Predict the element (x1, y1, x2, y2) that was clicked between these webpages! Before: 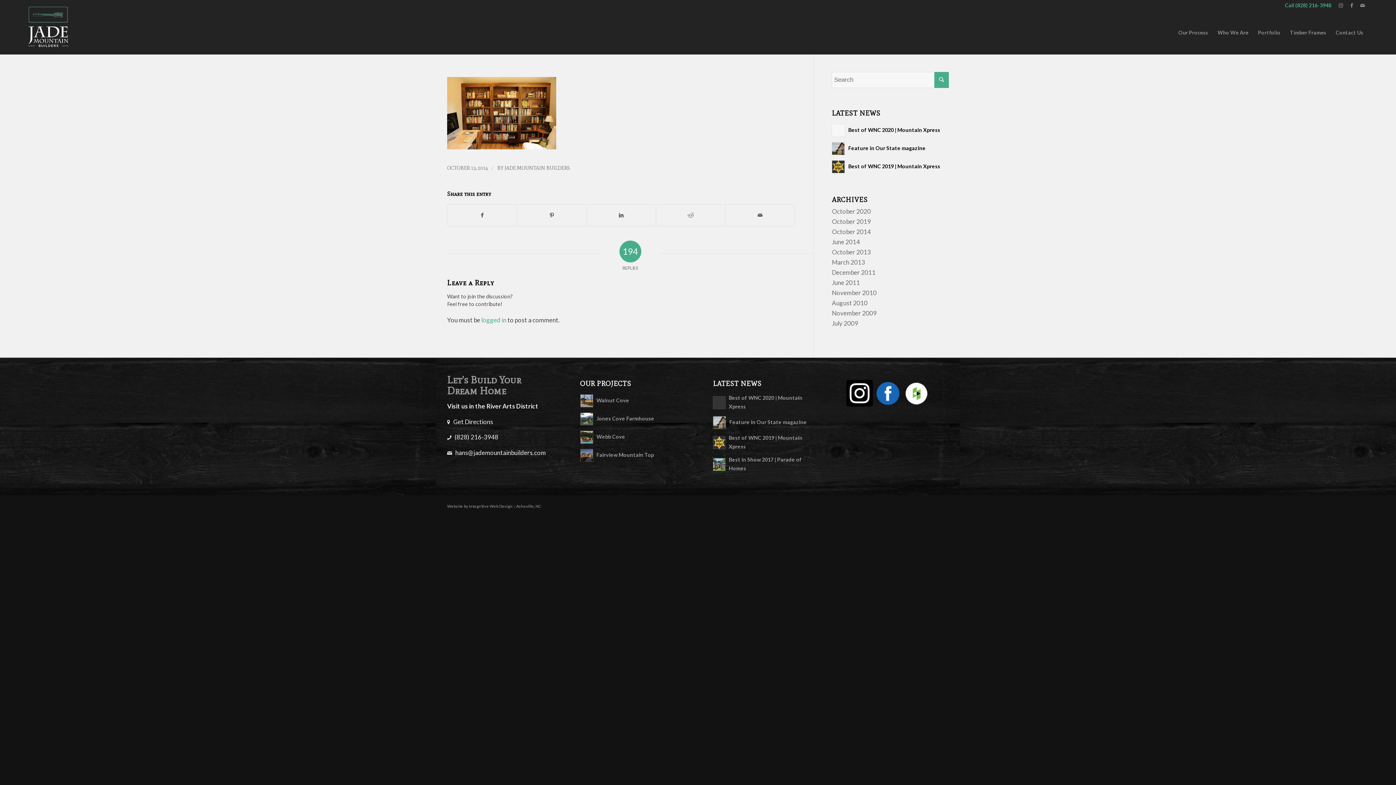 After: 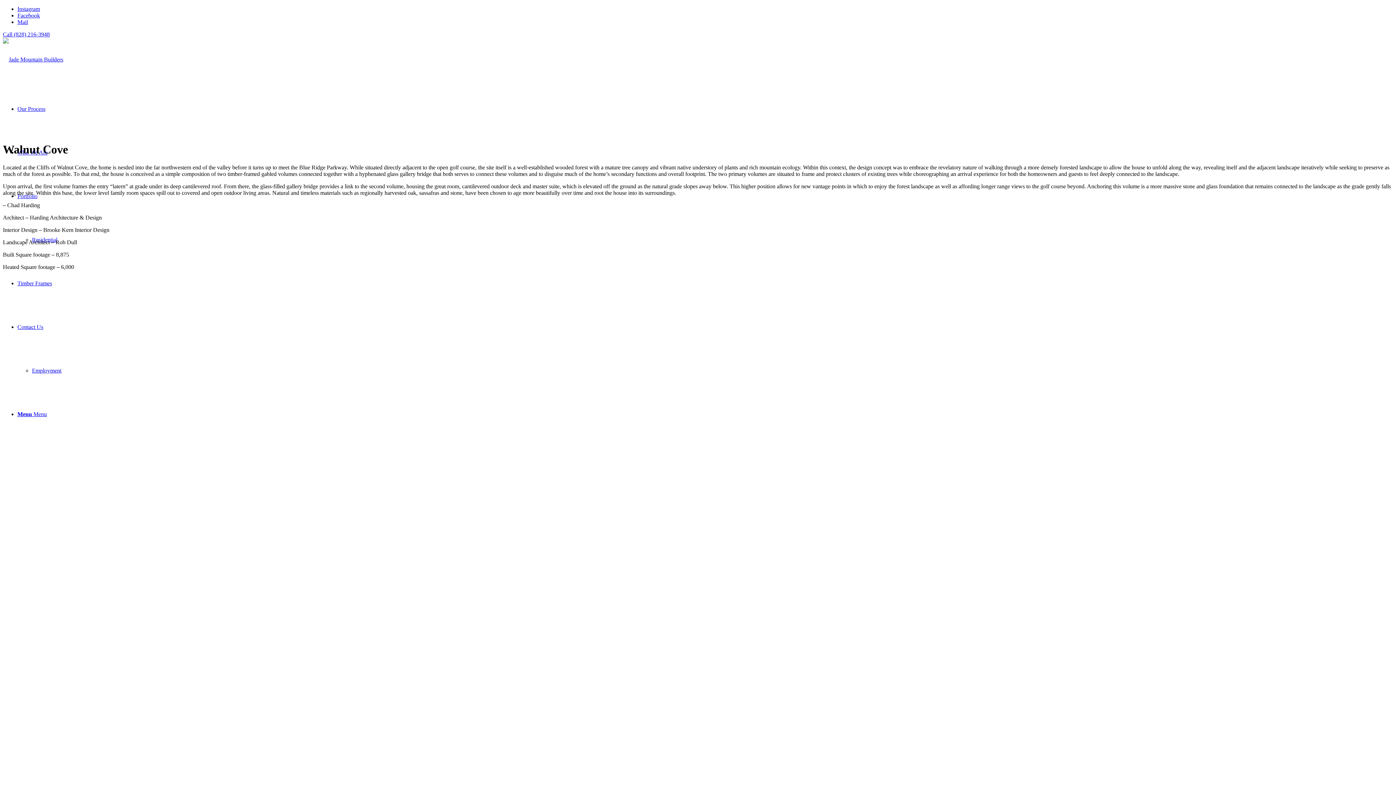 Action: label: Walnut Cove bbox: (580, 393, 683, 407)